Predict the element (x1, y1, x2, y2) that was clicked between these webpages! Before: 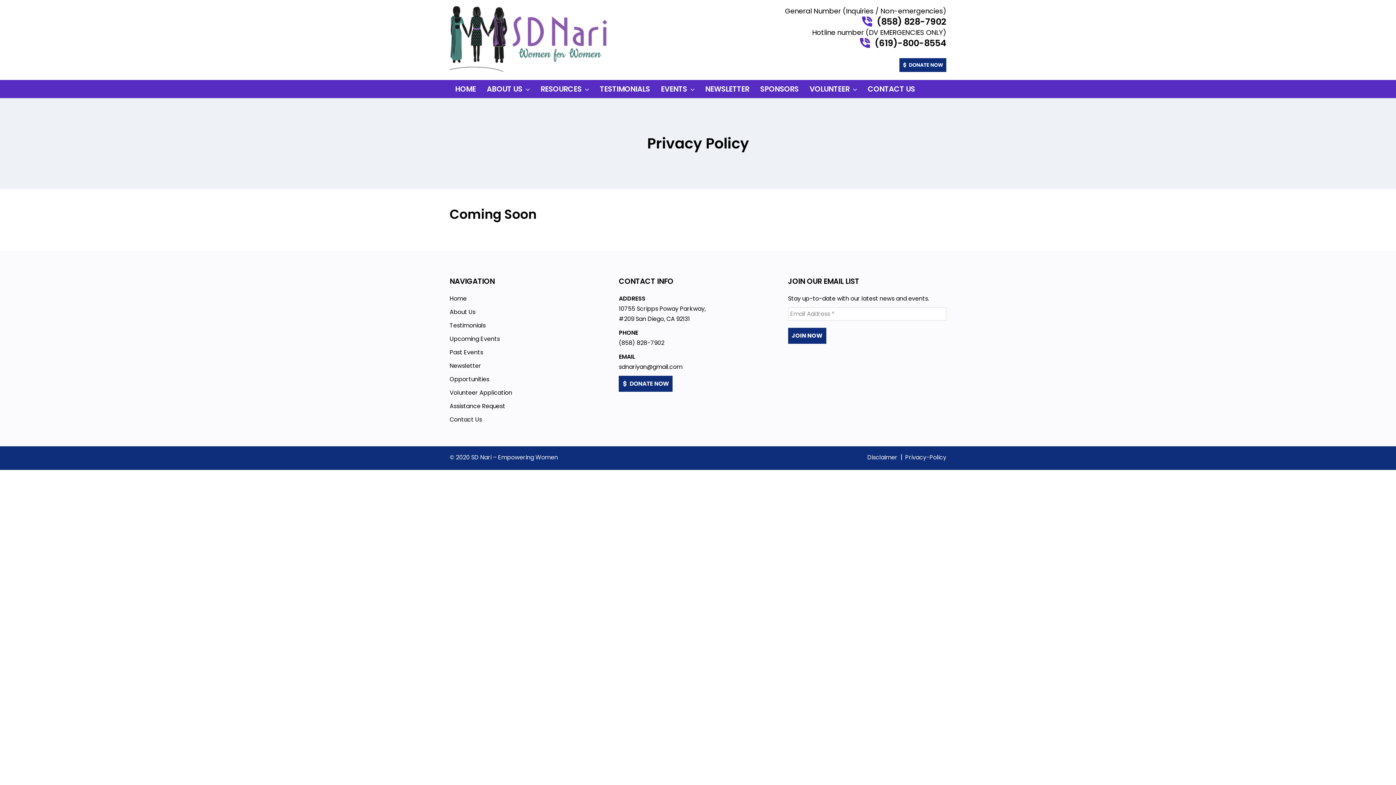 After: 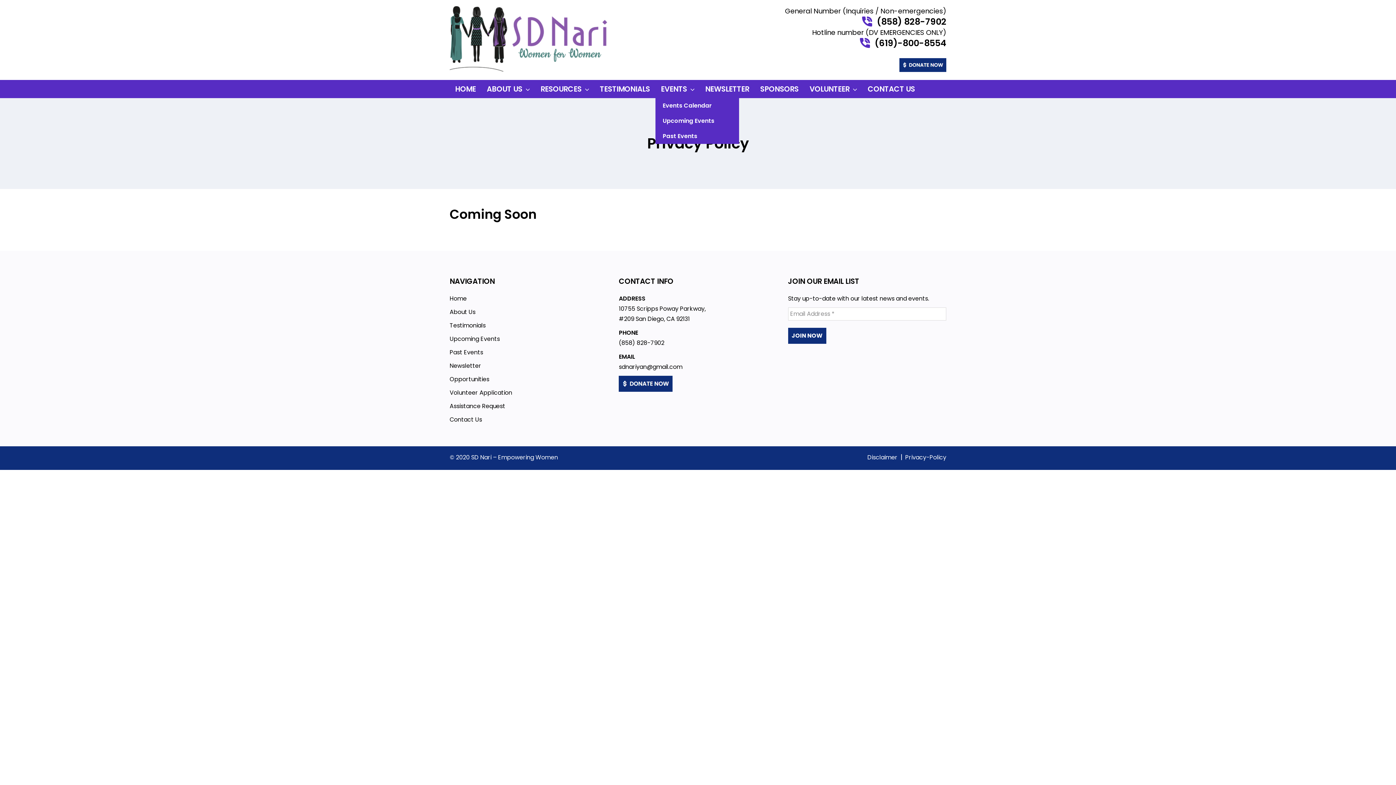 Action: label: EVENTS bbox: (655, 80, 700, 98)